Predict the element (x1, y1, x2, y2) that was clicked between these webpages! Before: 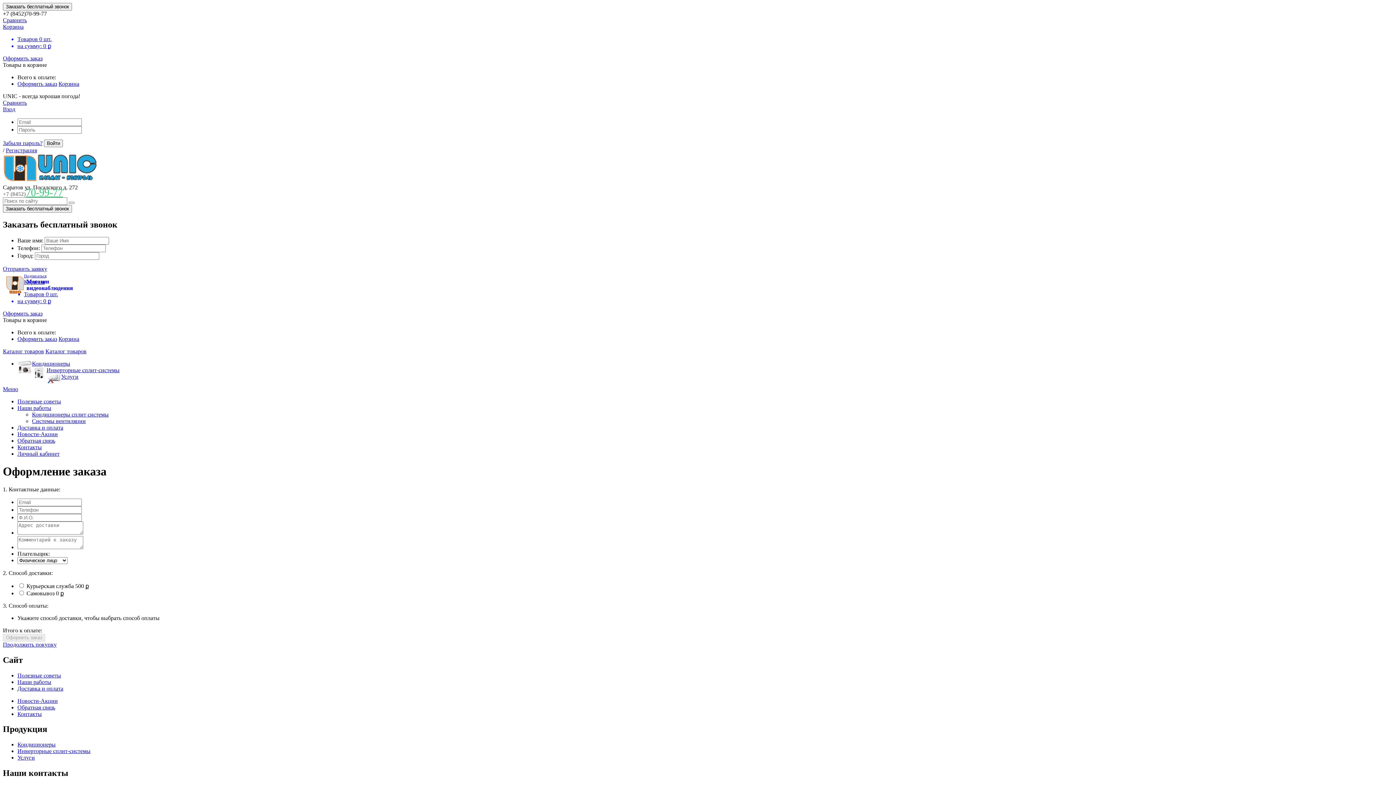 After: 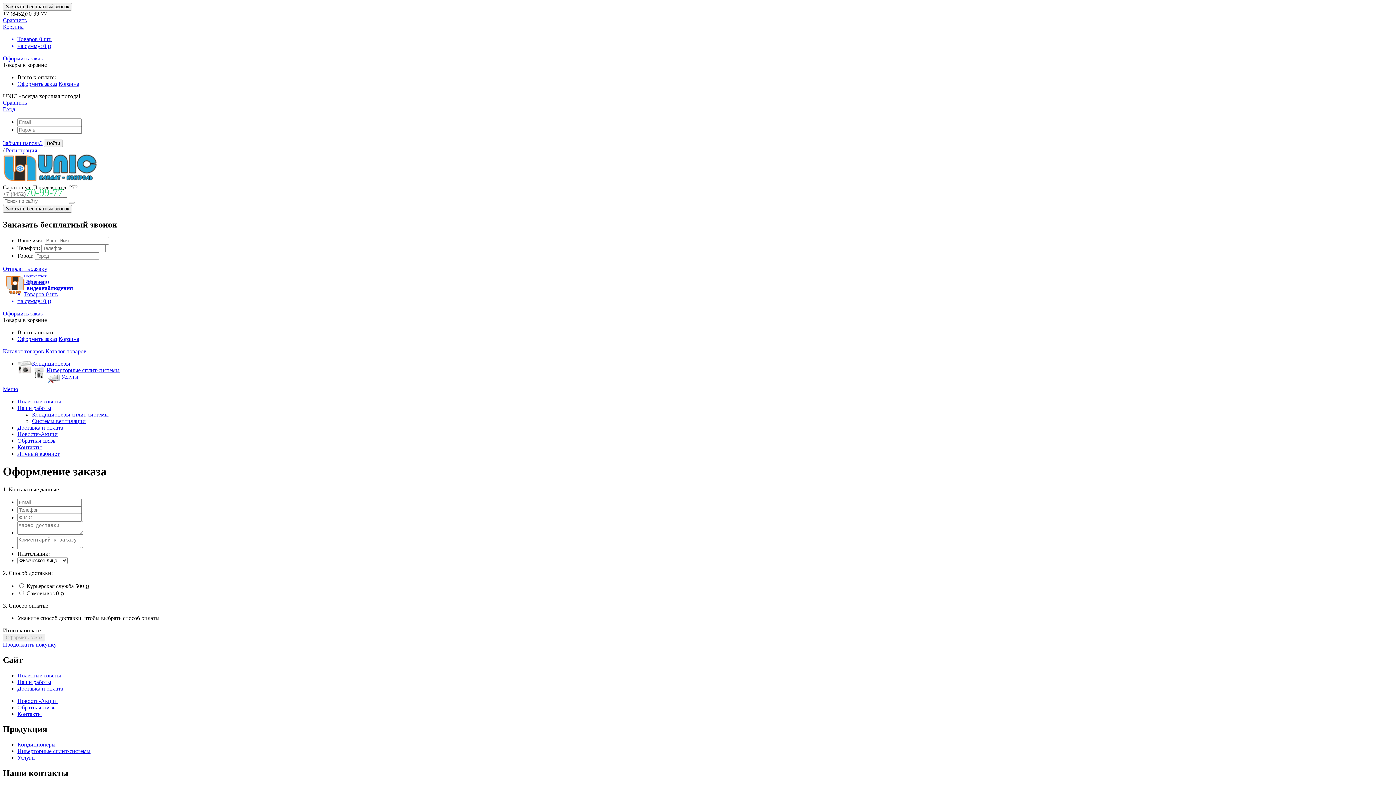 Action: bbox: (2, 106, 15, 112) label: Вход